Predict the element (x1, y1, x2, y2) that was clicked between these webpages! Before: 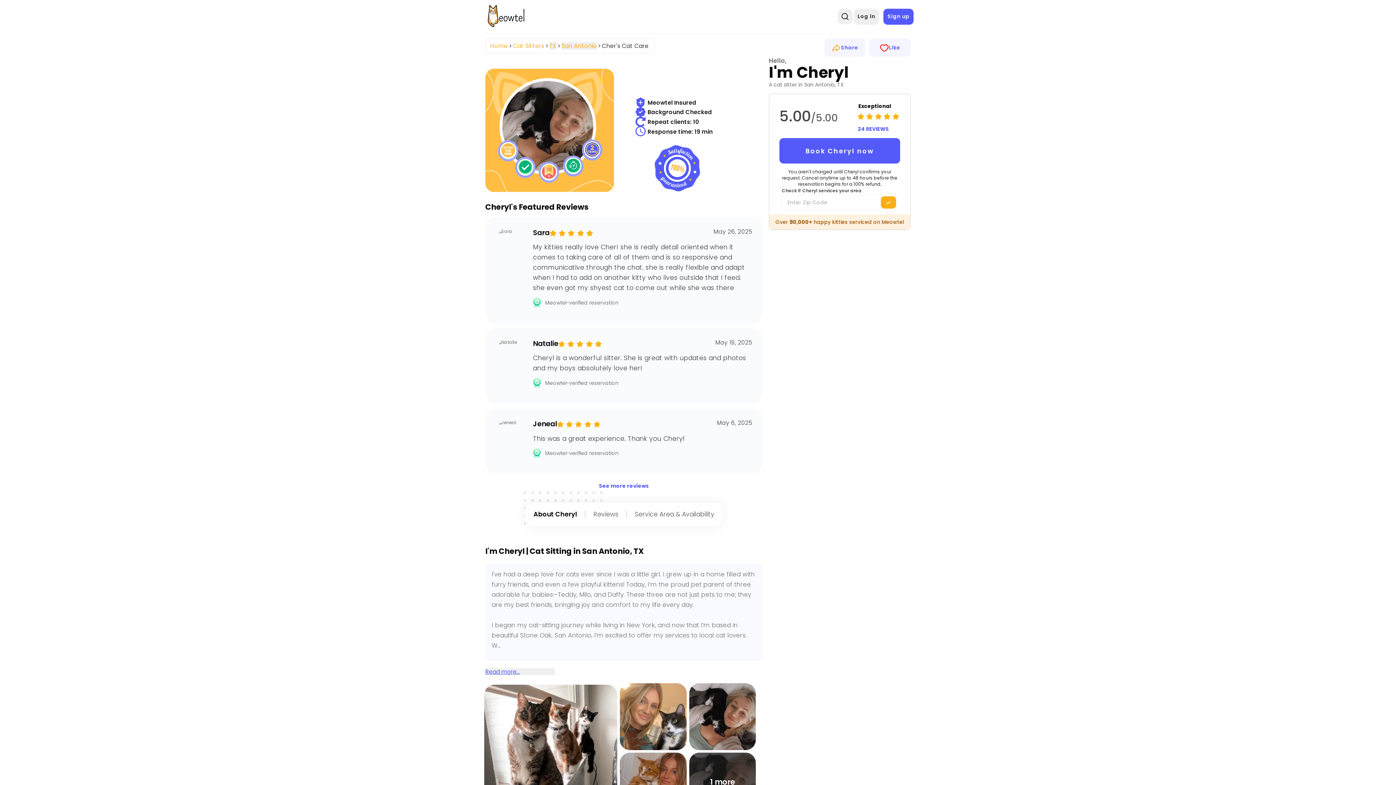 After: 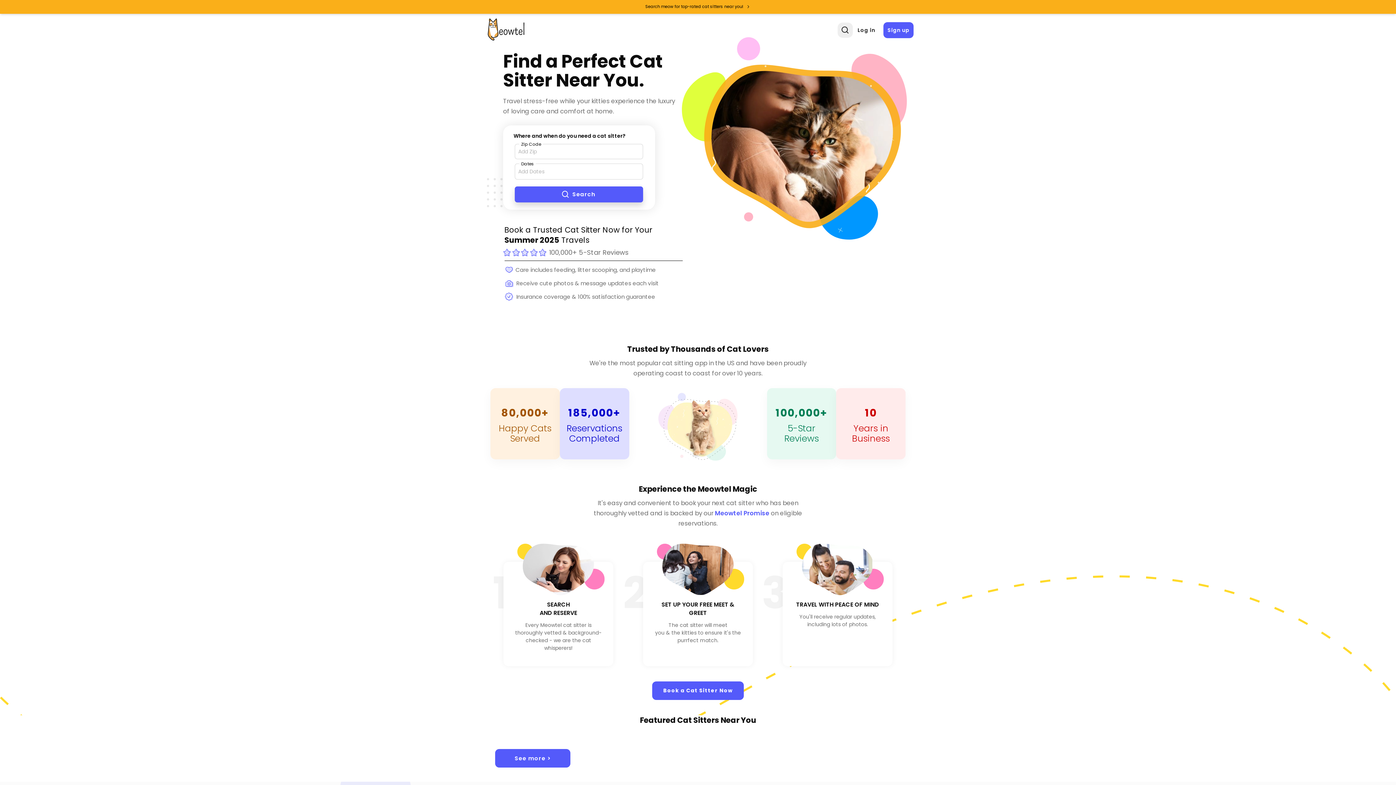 Action: bbox: (482, 4, 529, 28)